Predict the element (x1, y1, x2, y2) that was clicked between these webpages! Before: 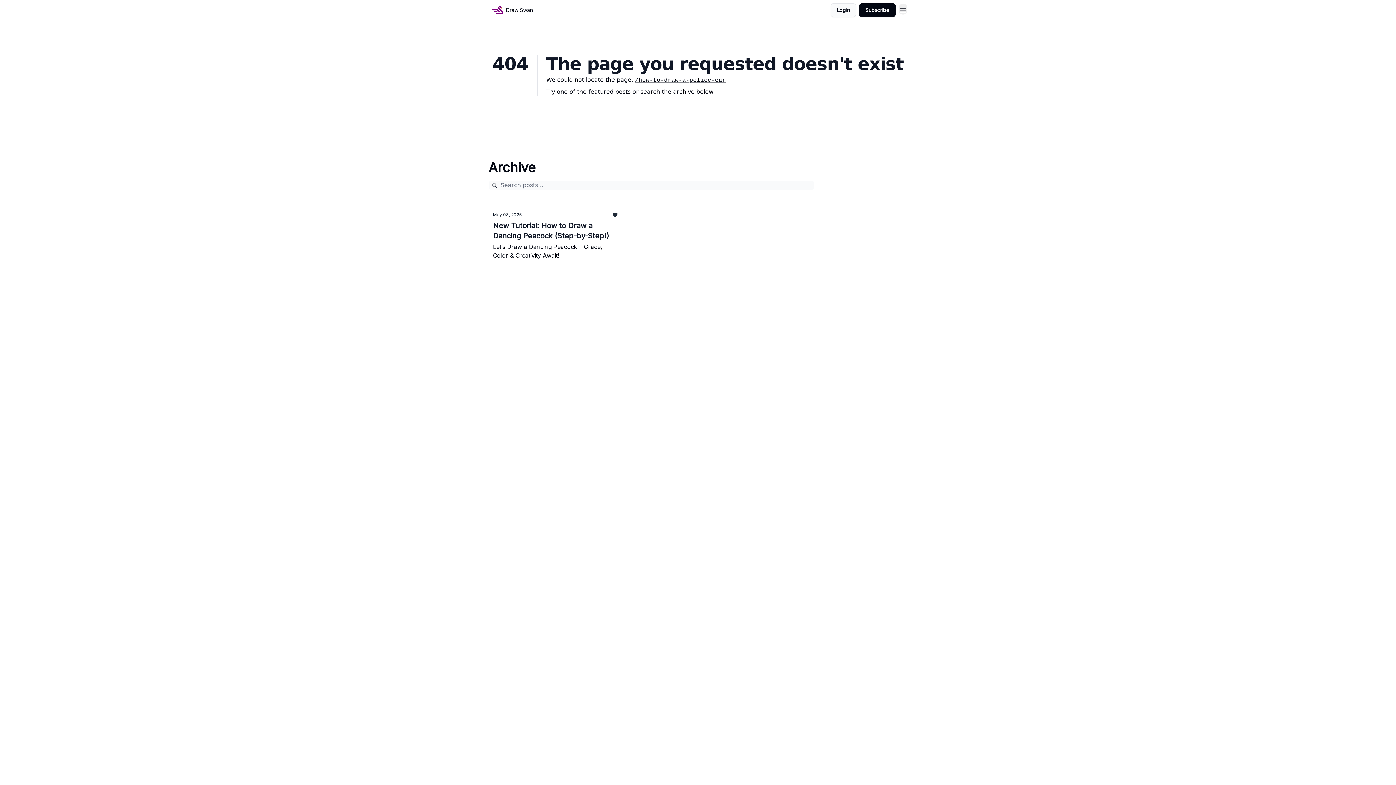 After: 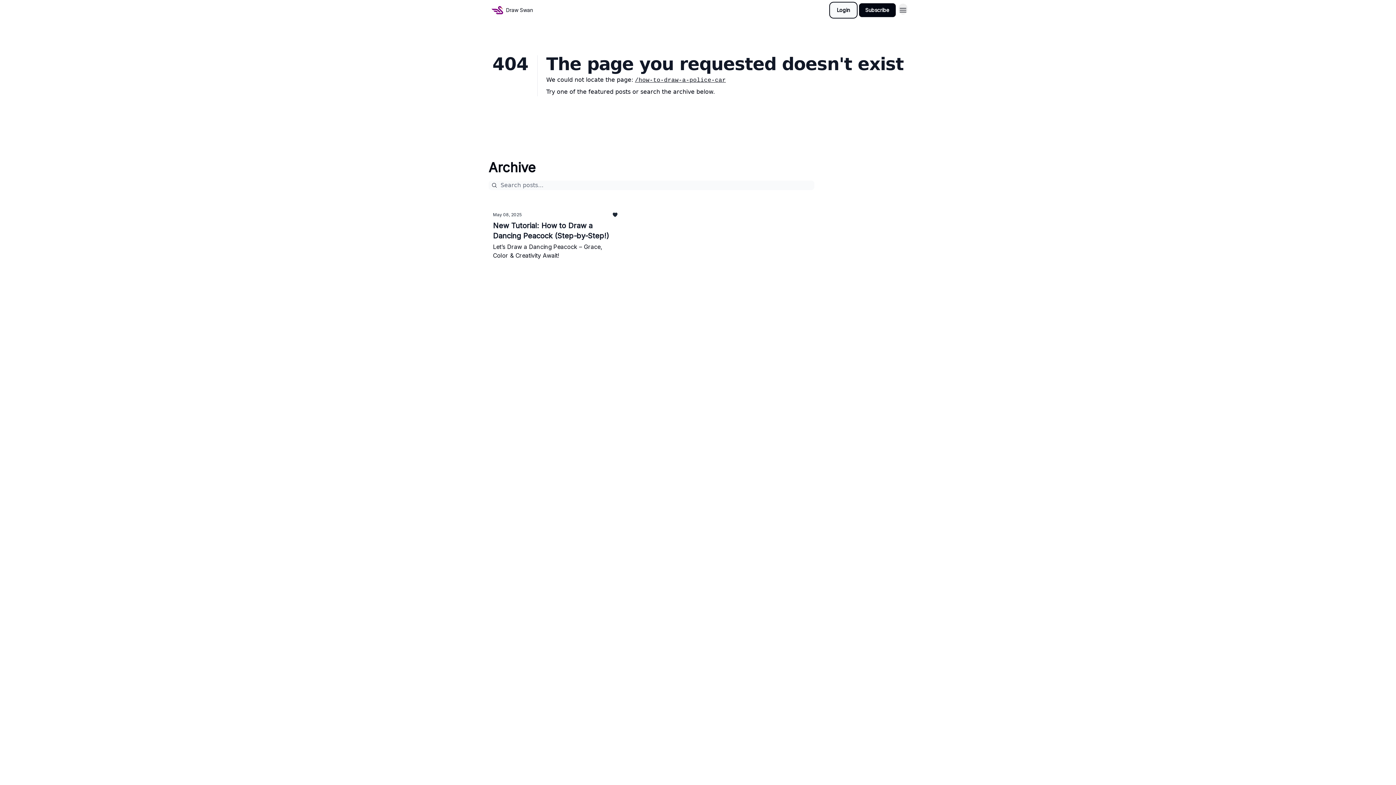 Action: bbox: (830, 3, 856, 17) label: Login